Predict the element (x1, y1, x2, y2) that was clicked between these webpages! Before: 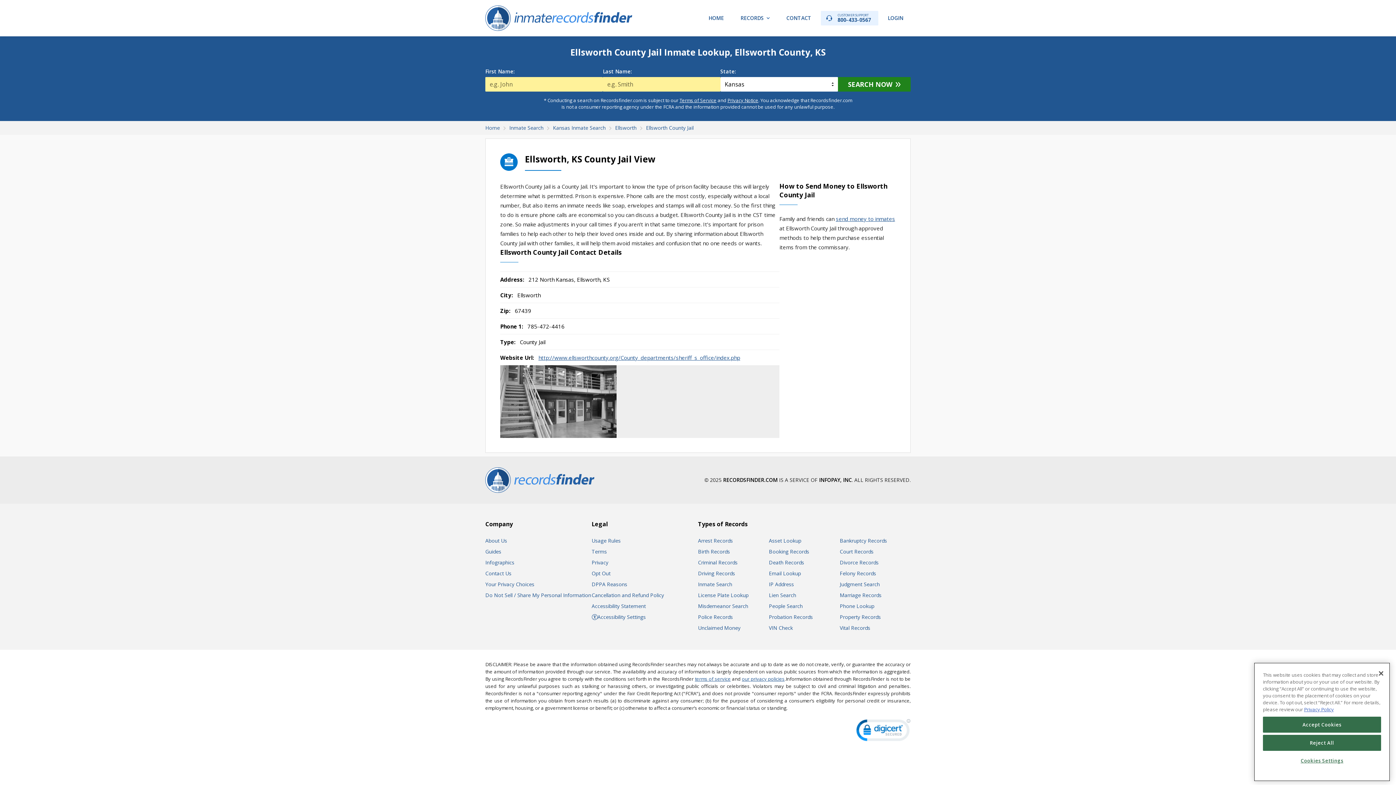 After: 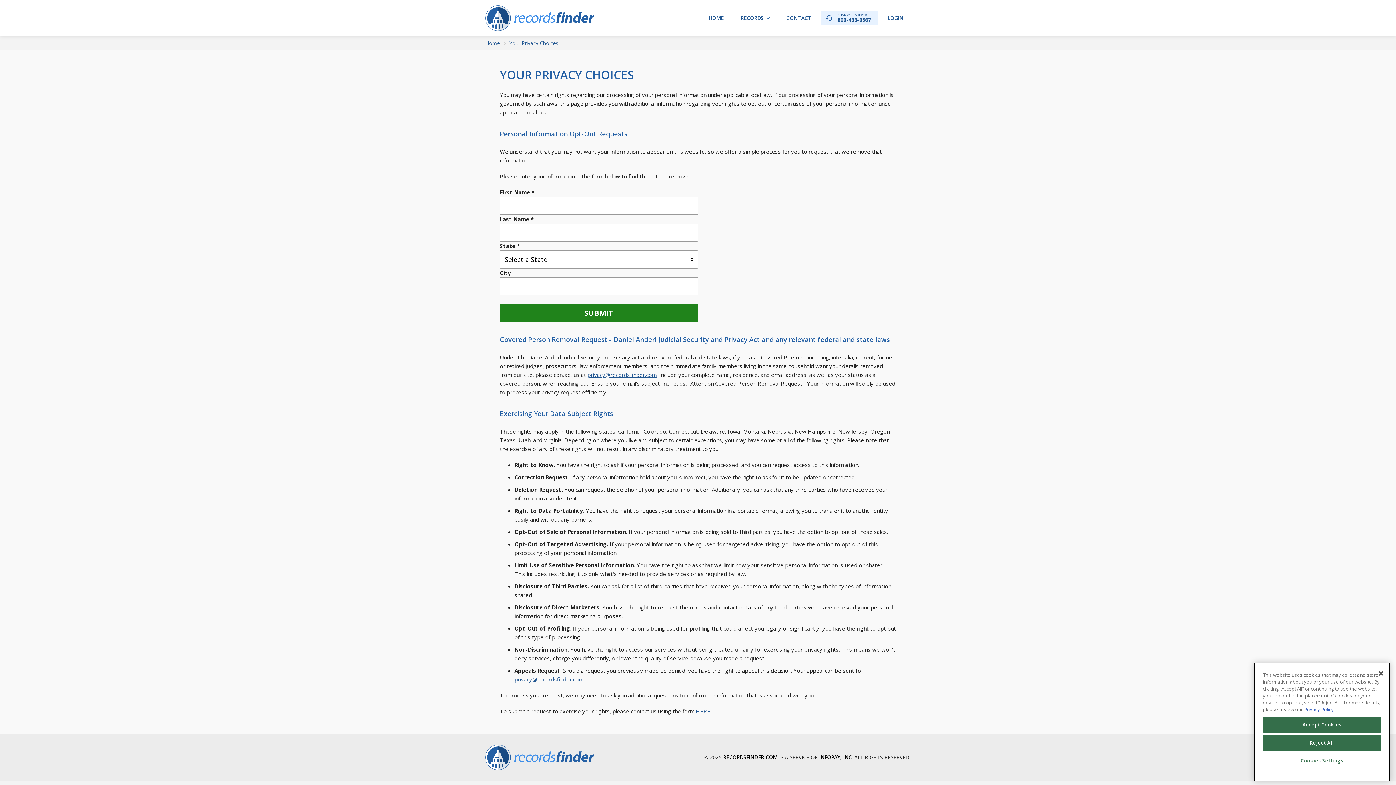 Action: bbox: (485, 592, 591, 598) label: Do Not Sell / Share My Personal Information